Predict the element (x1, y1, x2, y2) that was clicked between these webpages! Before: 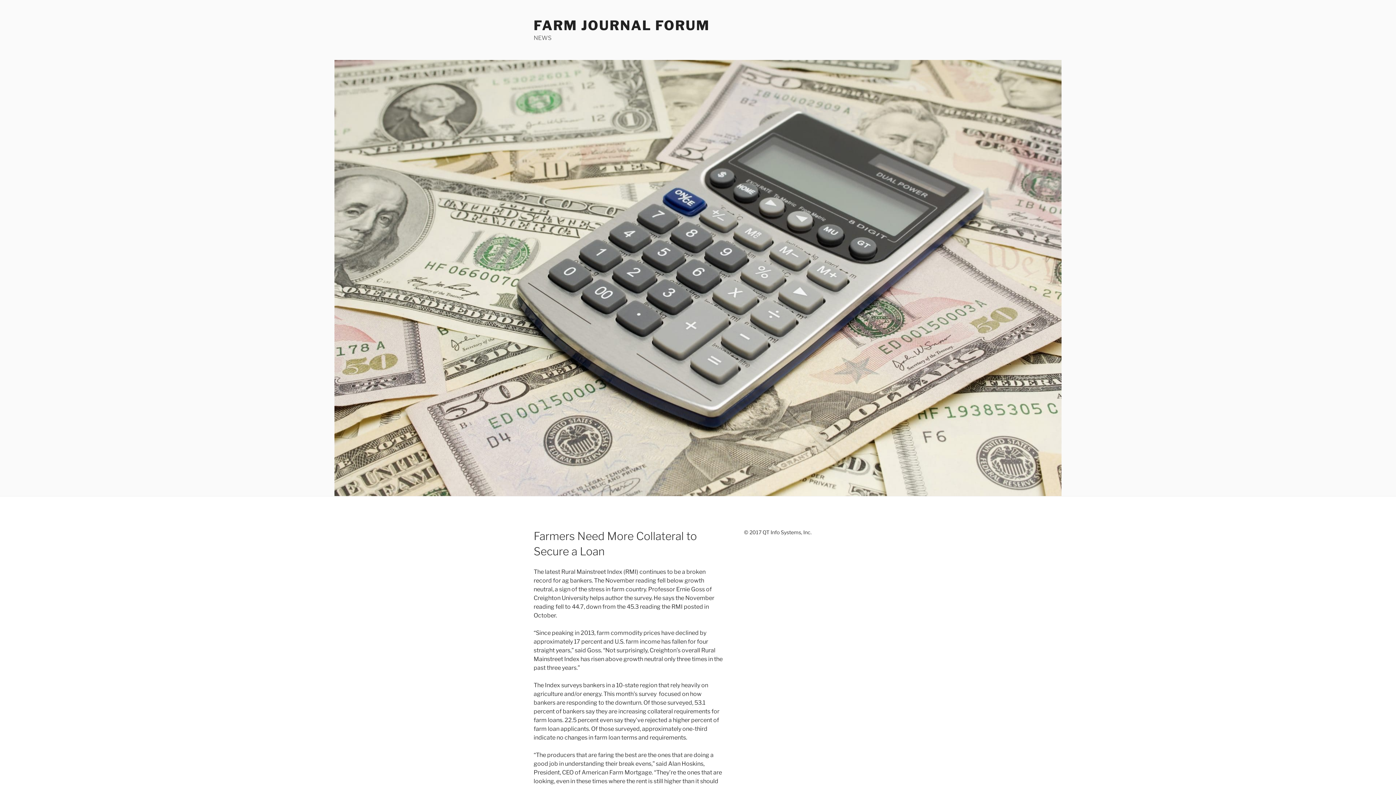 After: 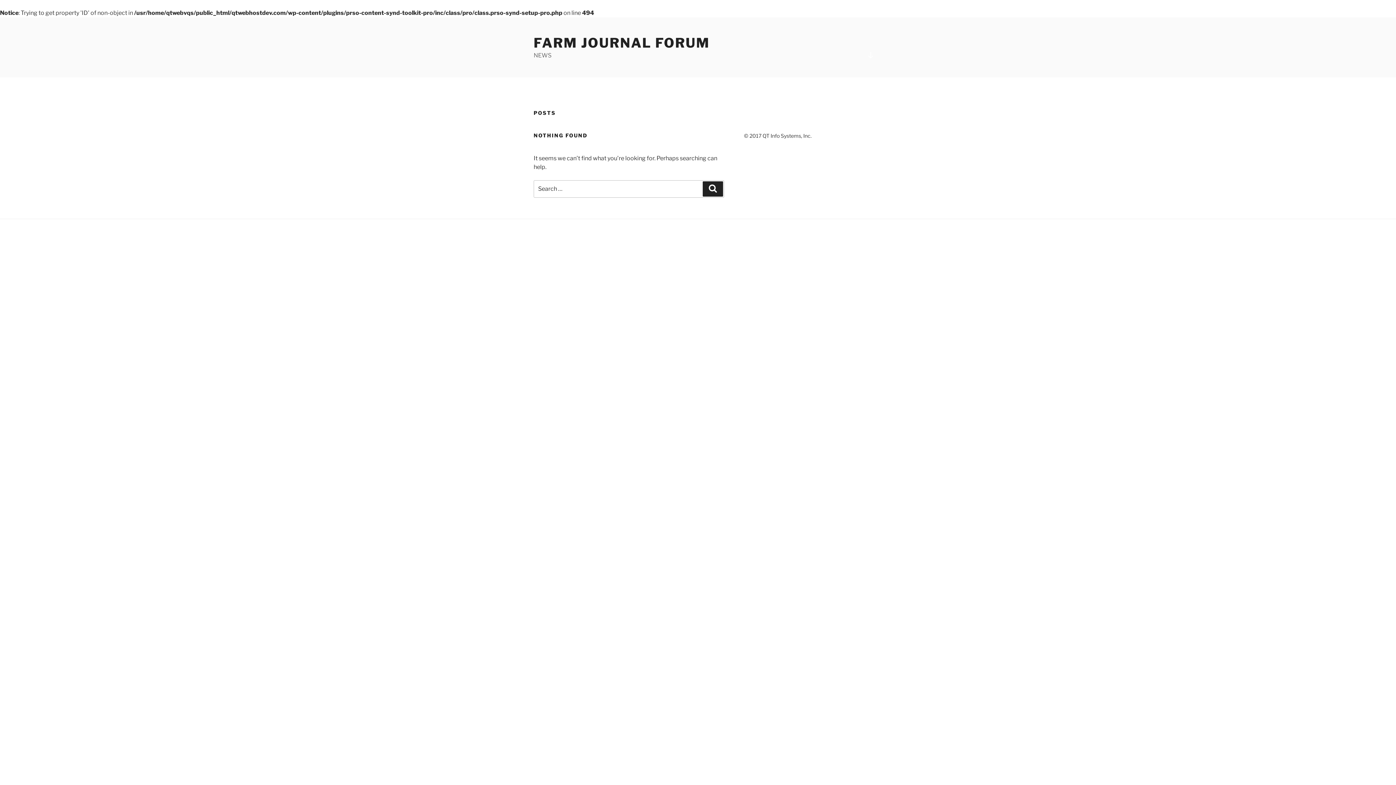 Action: bbox: (533, 17, 710, 33) label: FARM JOURNAL FORUM